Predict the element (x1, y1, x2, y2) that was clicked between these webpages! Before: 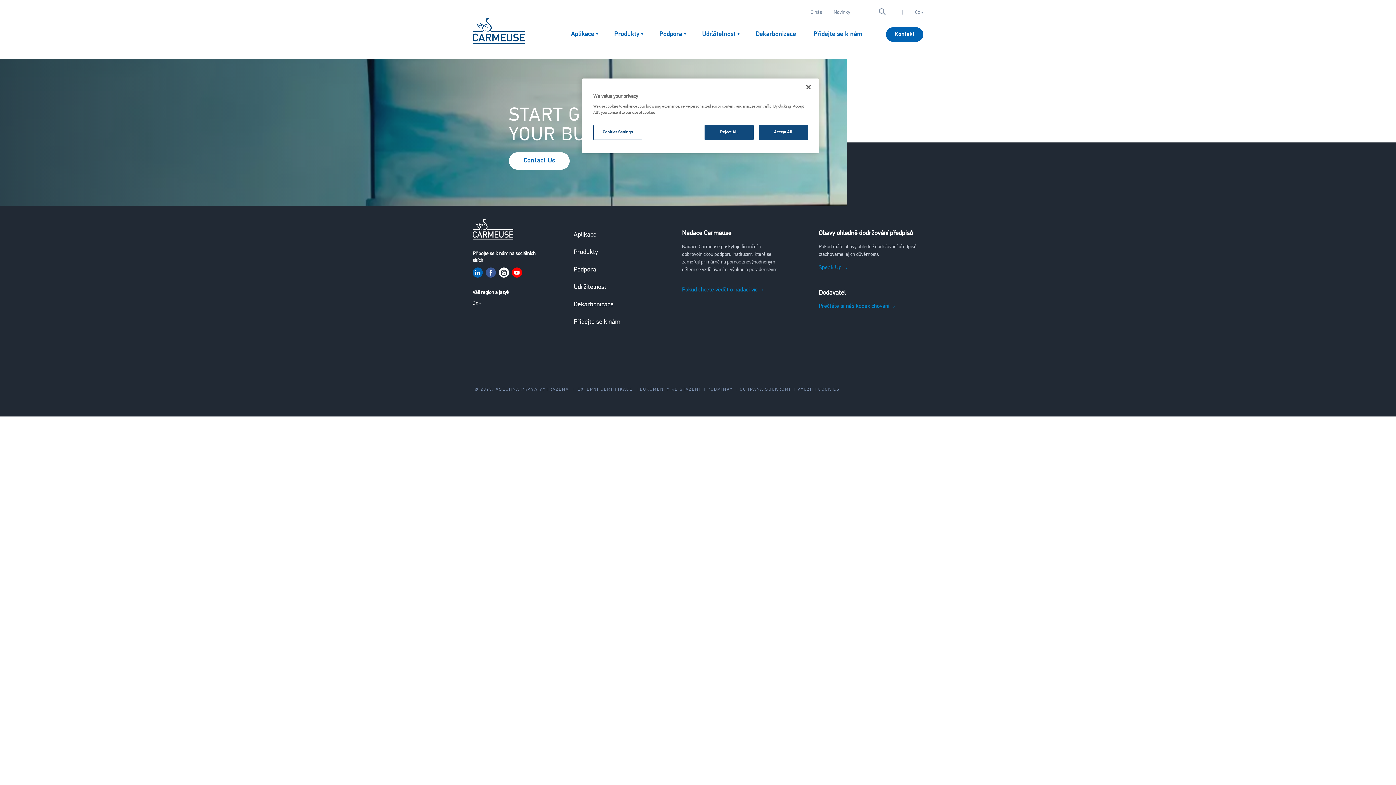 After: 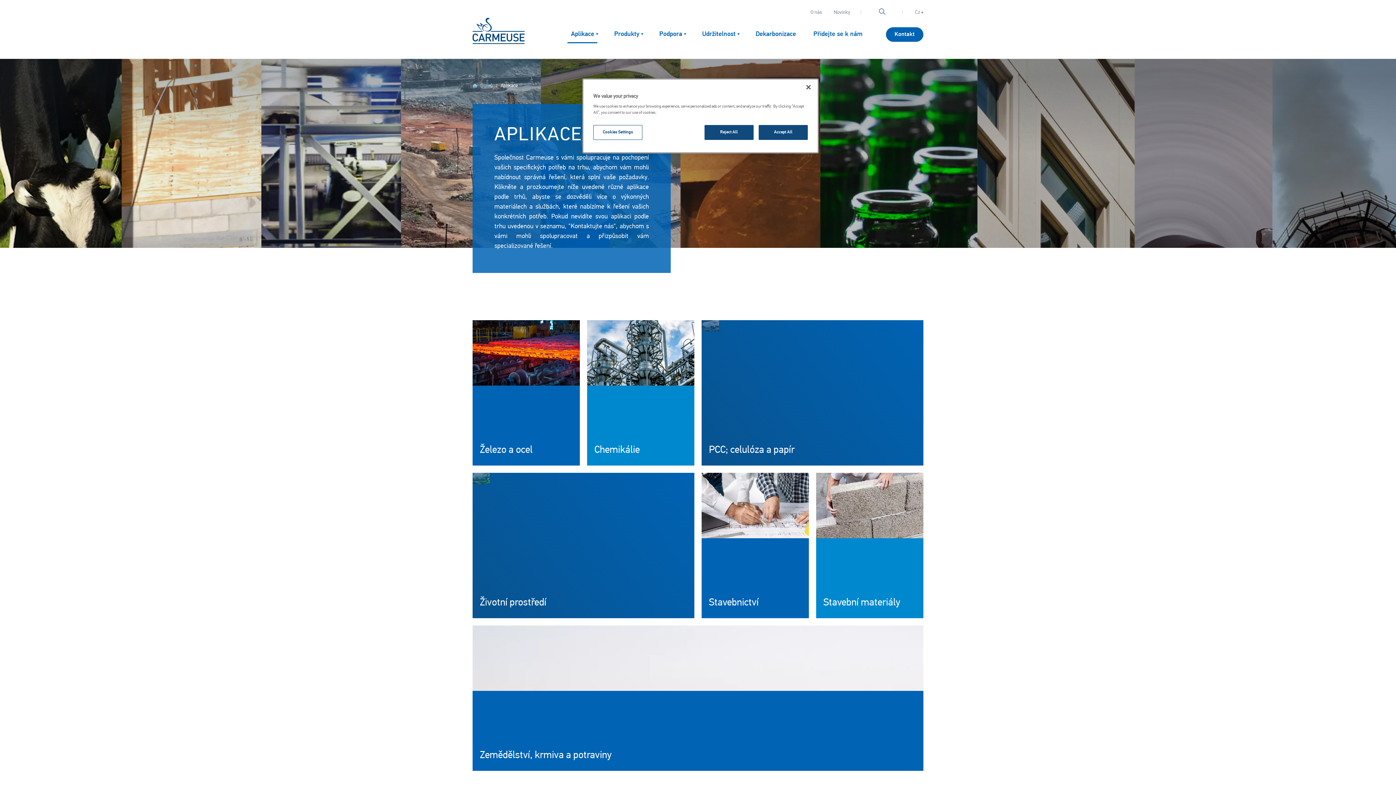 Action: bbox: (567, 22, 598, 46) label: Aplikace